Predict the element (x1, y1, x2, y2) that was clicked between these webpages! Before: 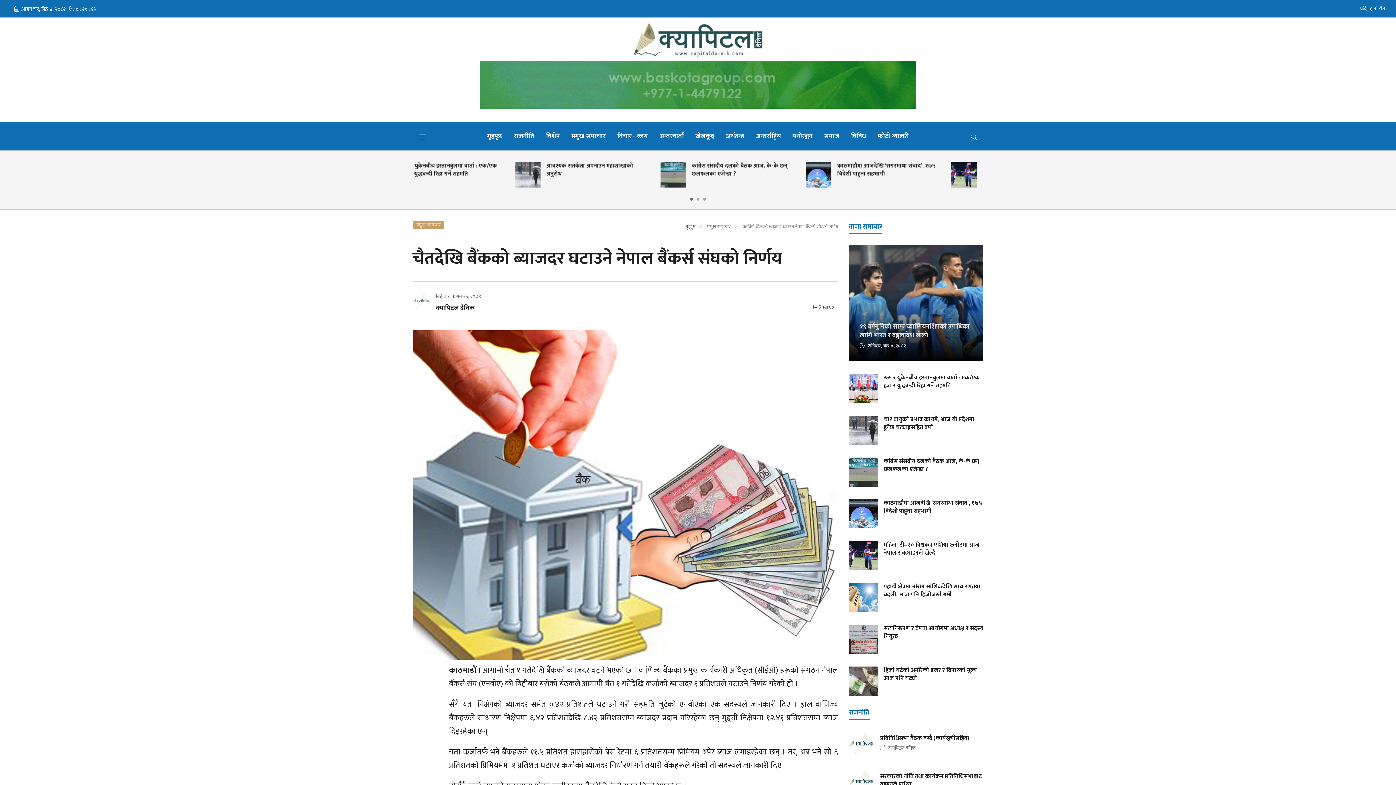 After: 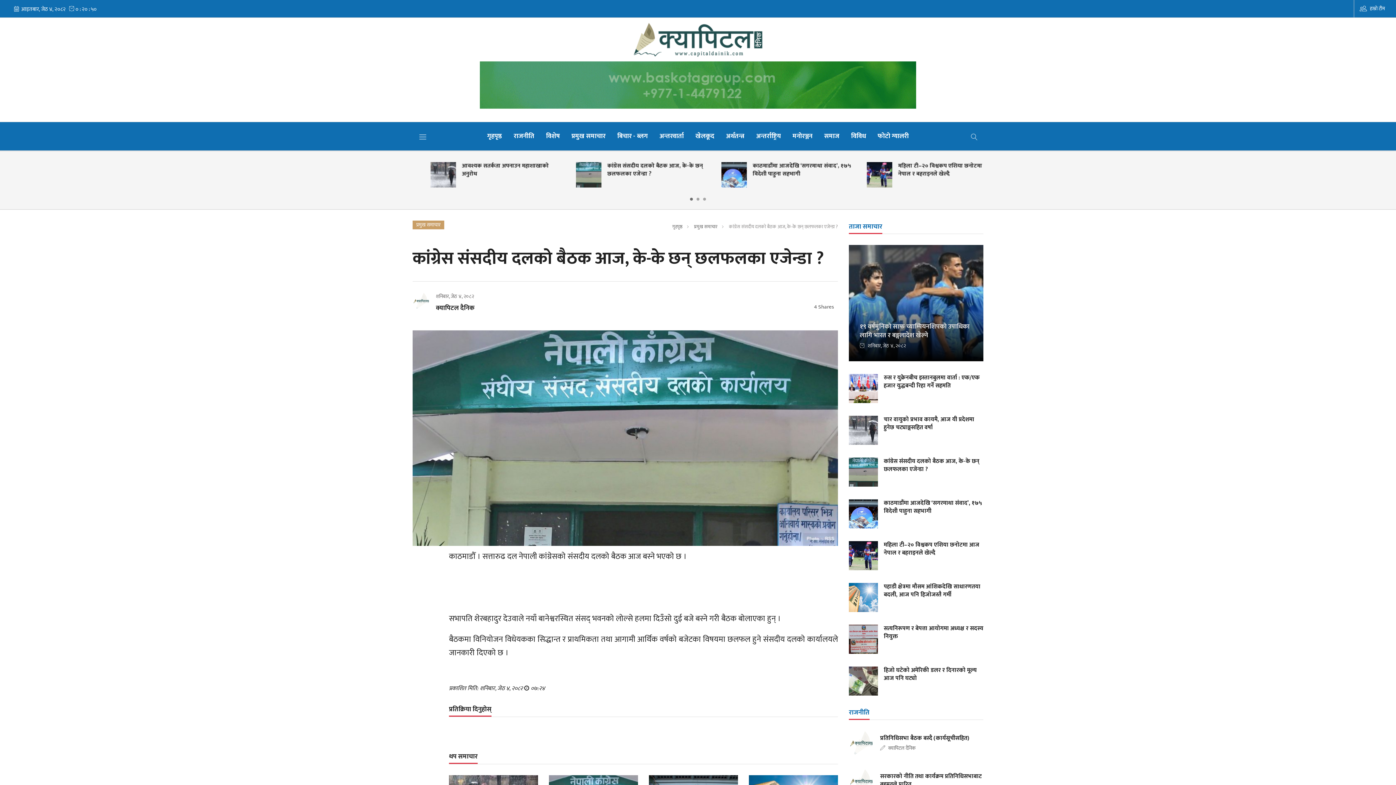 Action: label: कांग्रेस संसदीय दलको बैठक आज, के-के छन् छलफलका एजेन्डा ? bbox: (849, 457, 983, 486)